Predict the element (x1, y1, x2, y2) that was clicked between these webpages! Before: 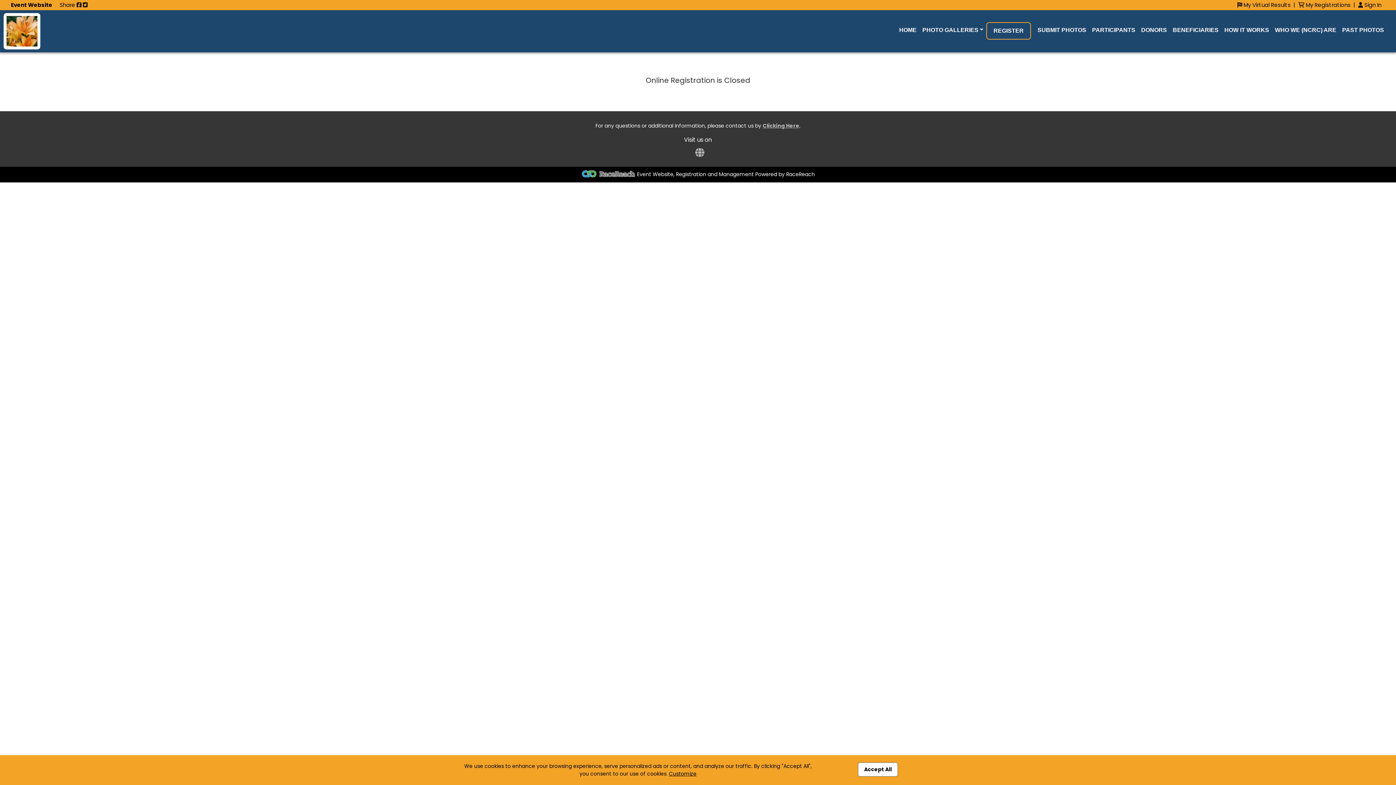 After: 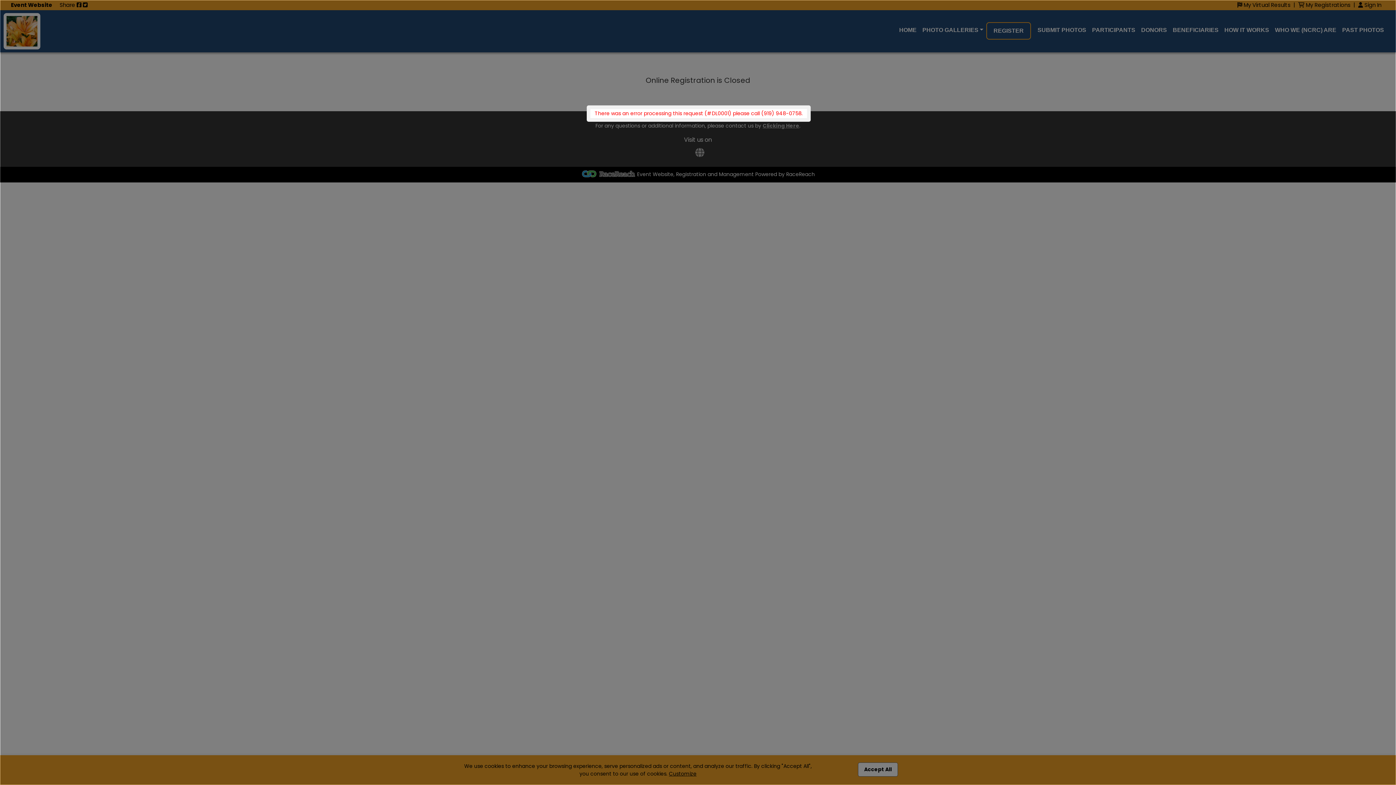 Action: bbox: (669, 770, 696, 777) label: Customize